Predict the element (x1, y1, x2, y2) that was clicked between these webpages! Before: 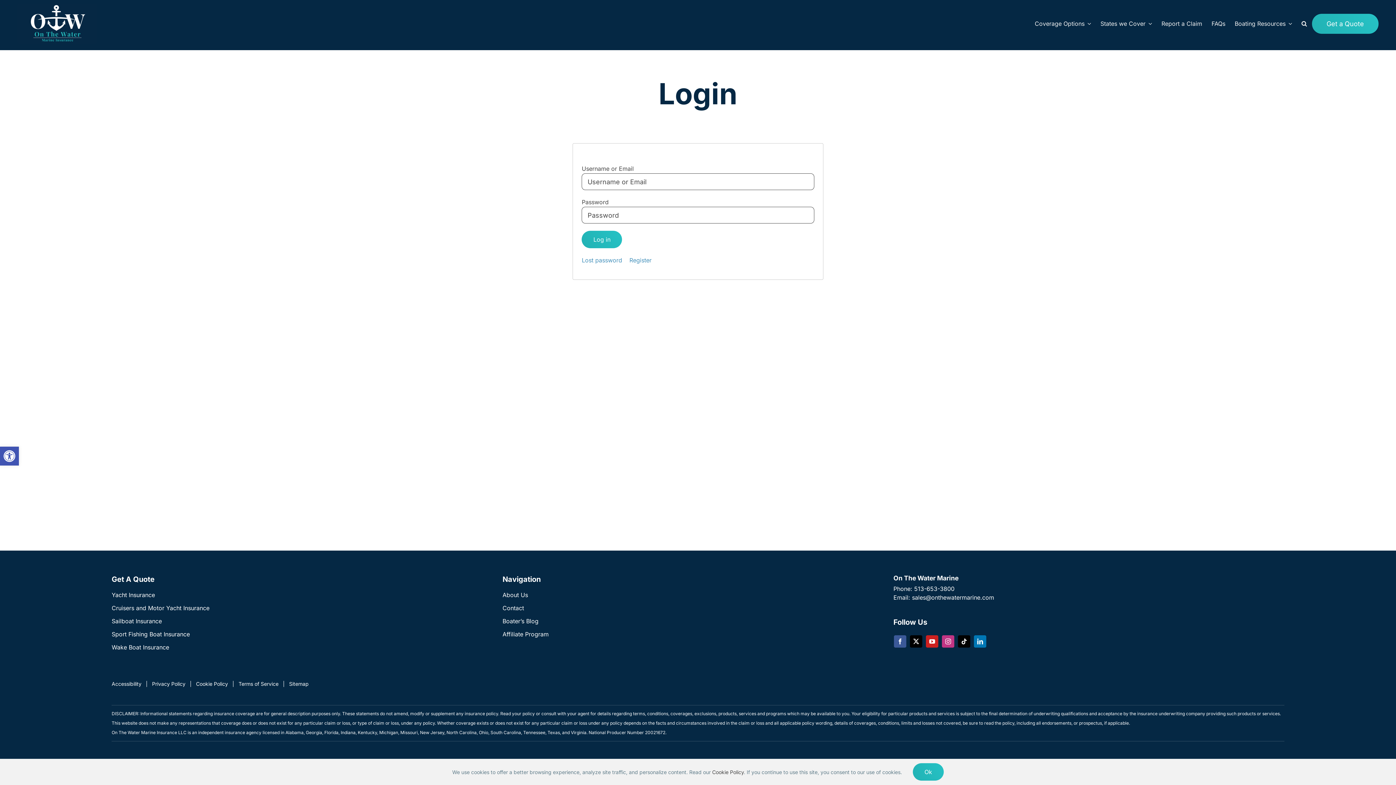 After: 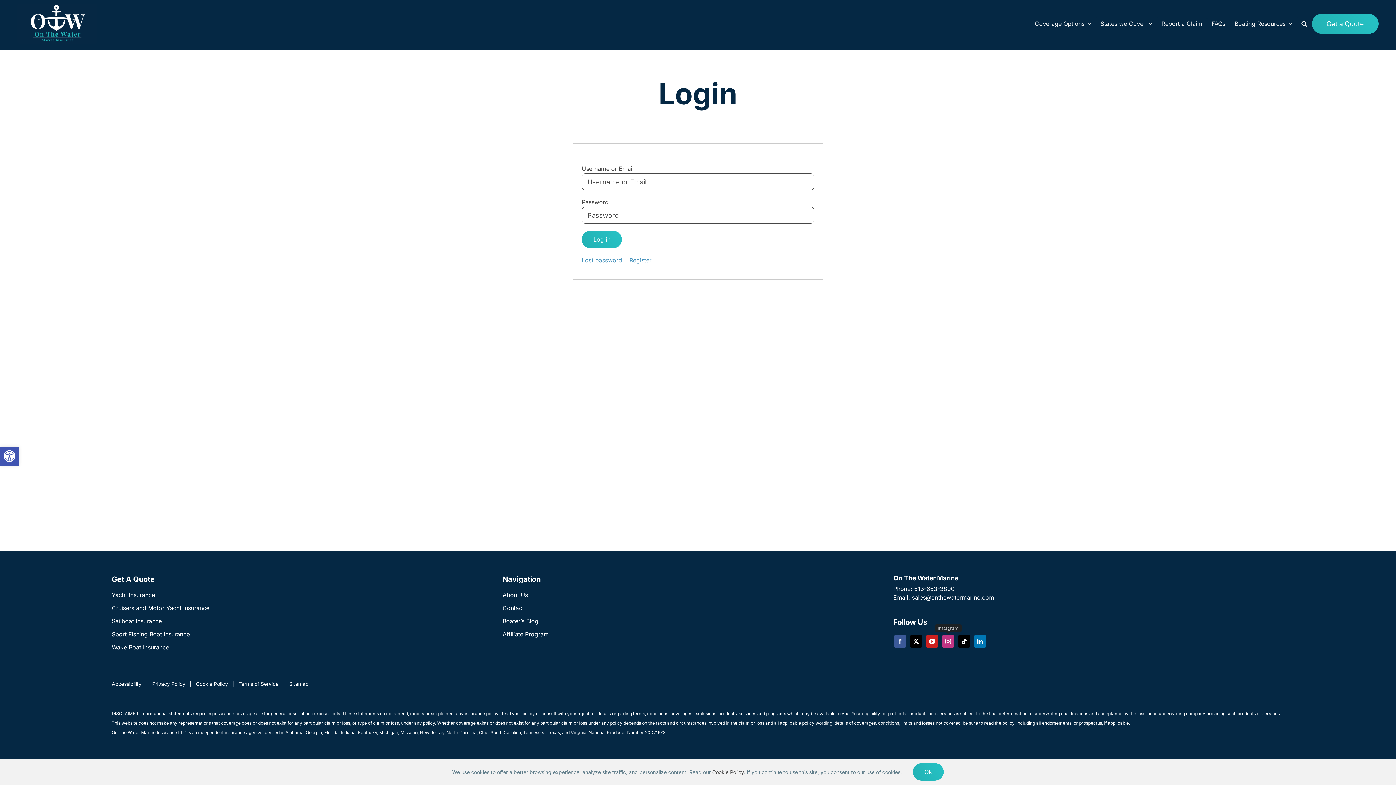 Action: bbox: (942, 635, 954, 647) label: instagram